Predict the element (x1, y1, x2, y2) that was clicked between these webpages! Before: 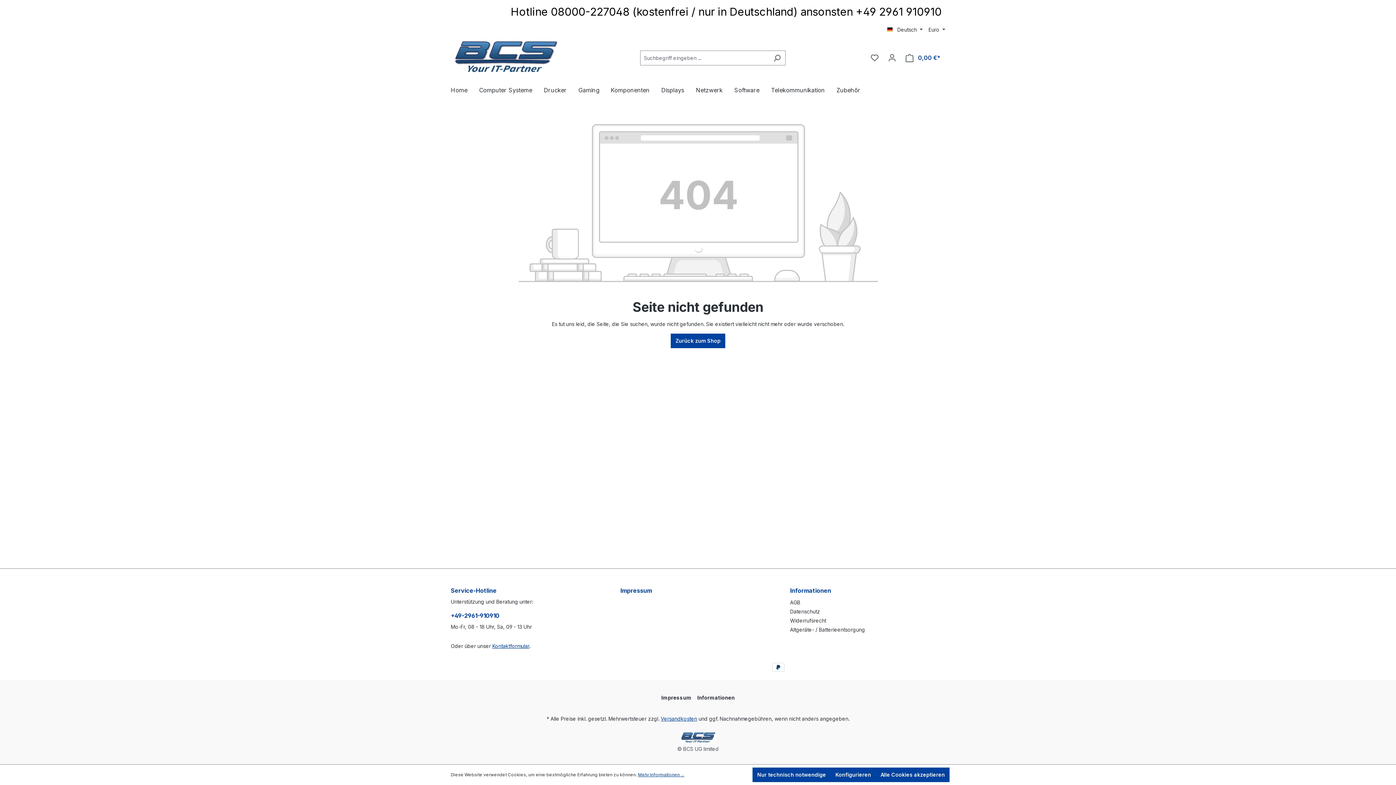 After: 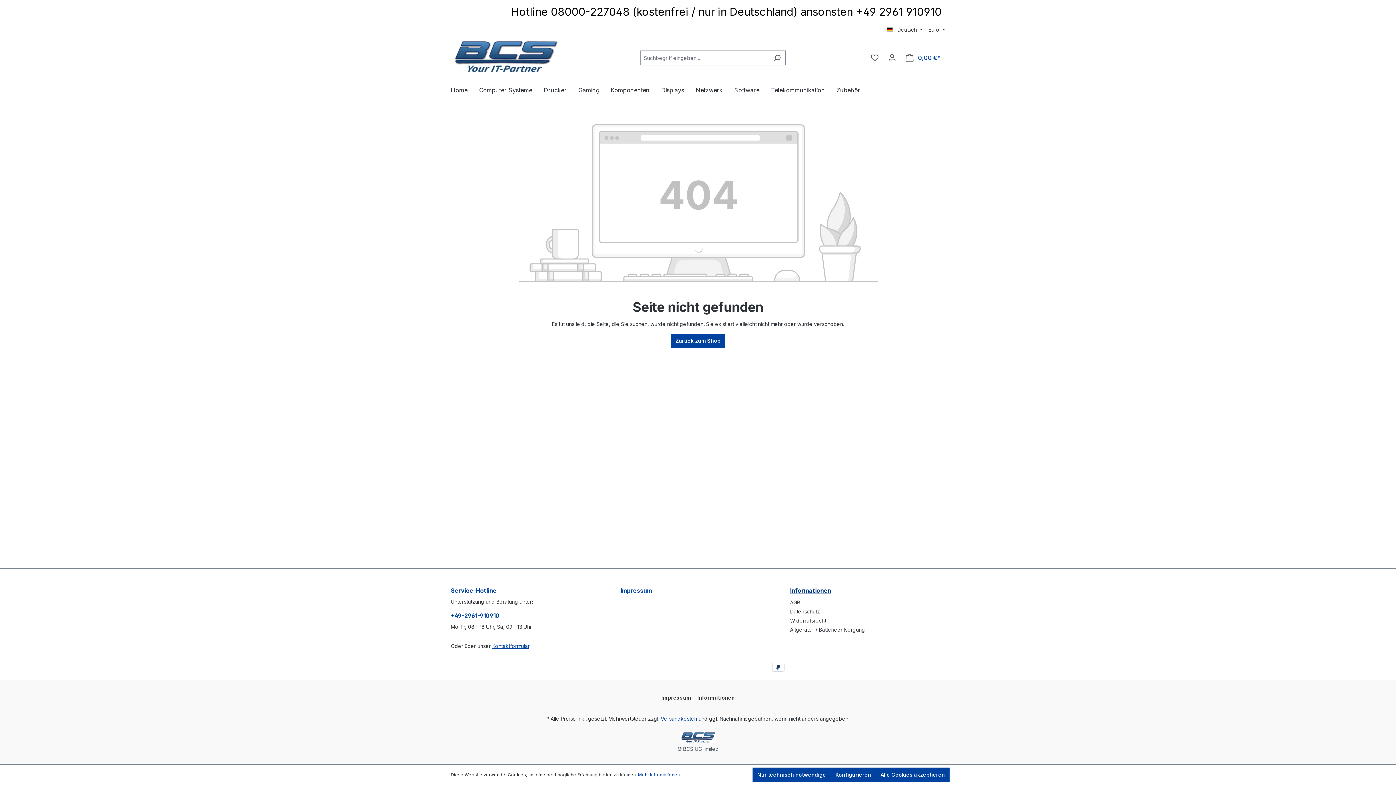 Action: bbox: (790, 586, 831, 595) label: Informationen